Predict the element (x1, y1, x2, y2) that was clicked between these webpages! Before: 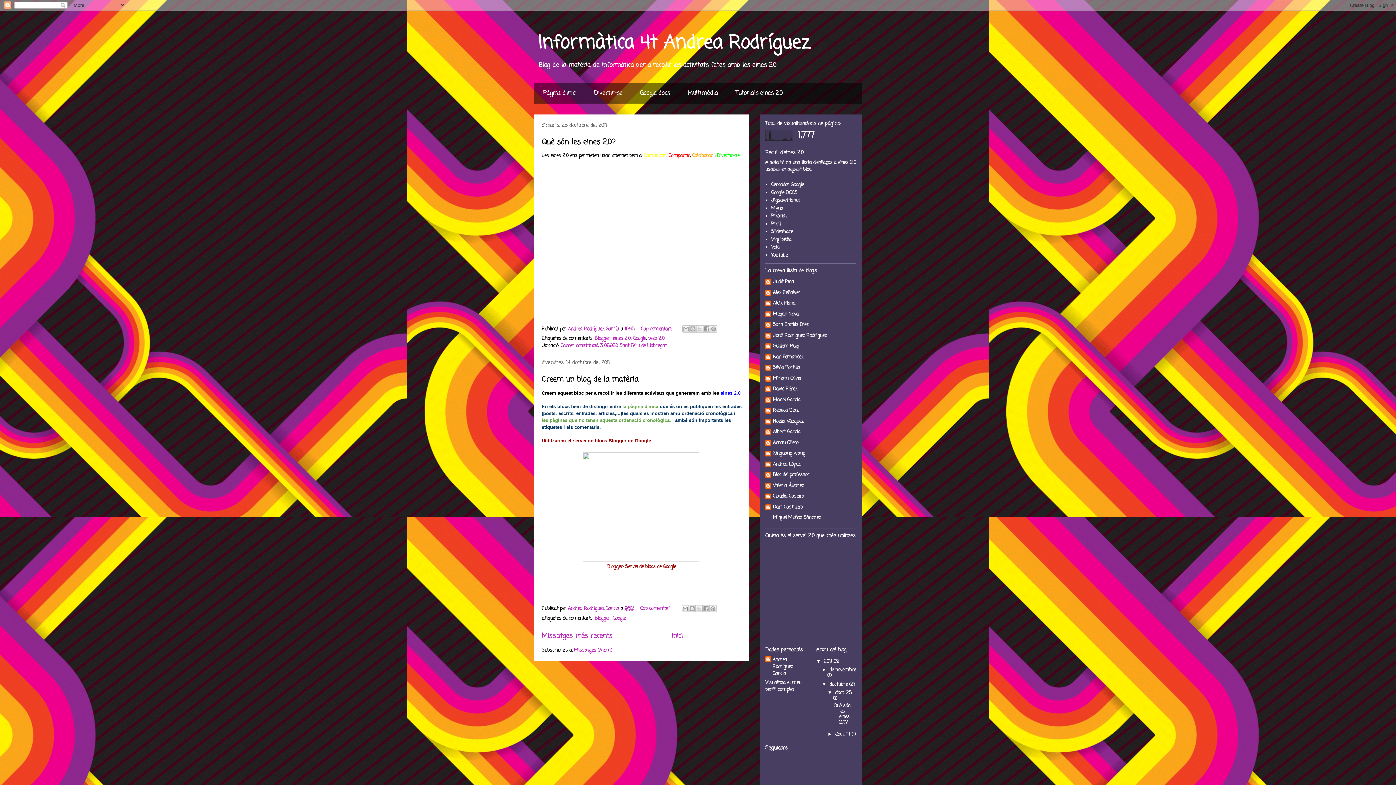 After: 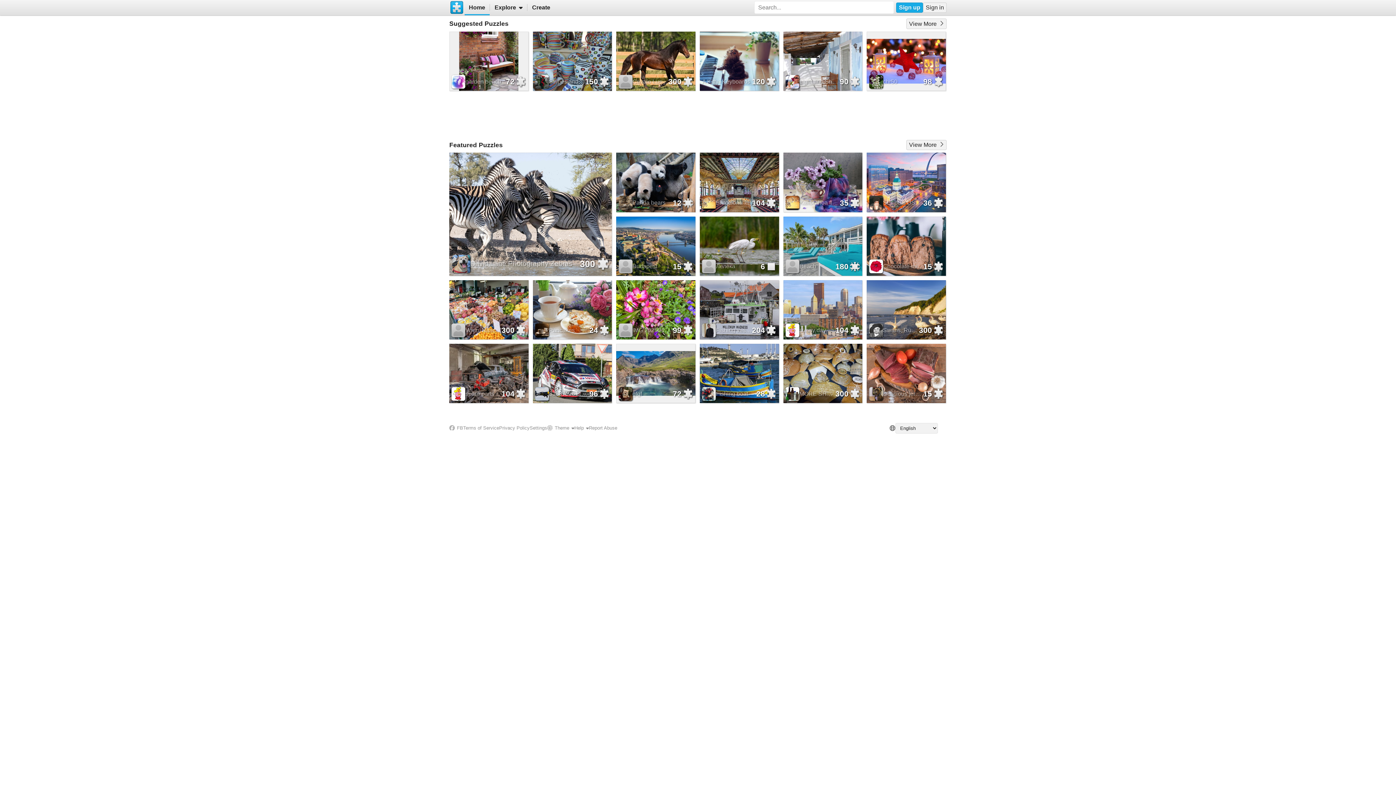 Action: bbox: (771, 197, 800, 204) label: JigsawPlanet